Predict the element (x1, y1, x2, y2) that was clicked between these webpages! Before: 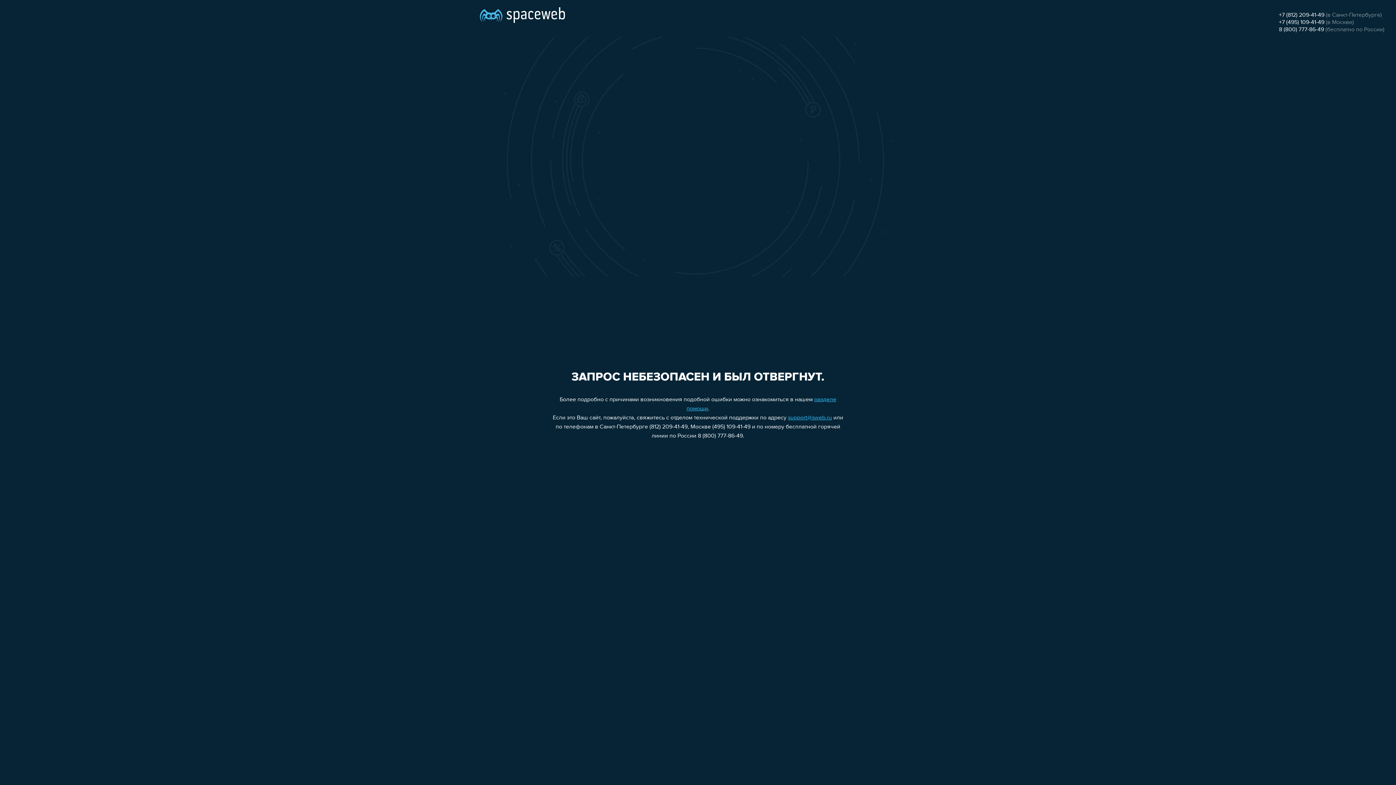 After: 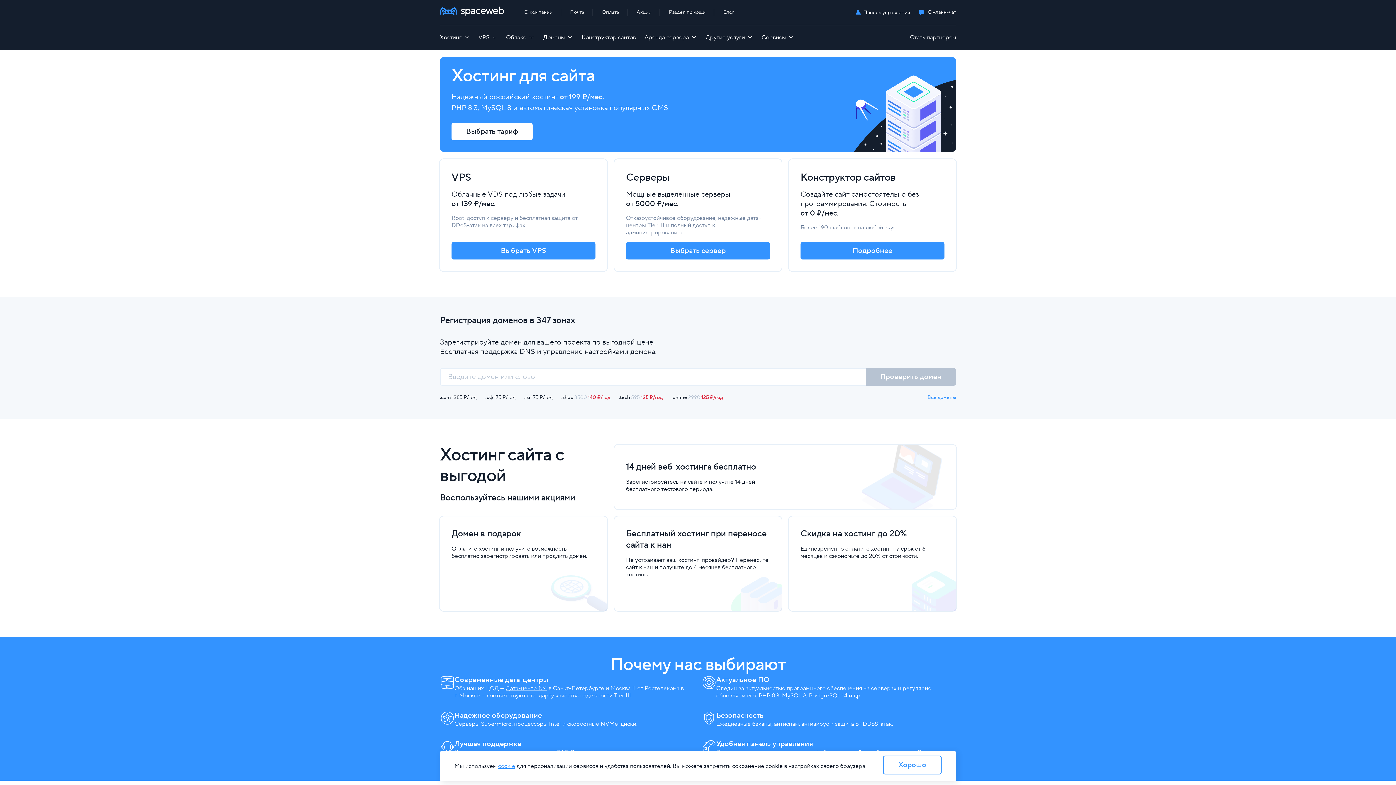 Action: bbox: (480, 0, 565, 25)